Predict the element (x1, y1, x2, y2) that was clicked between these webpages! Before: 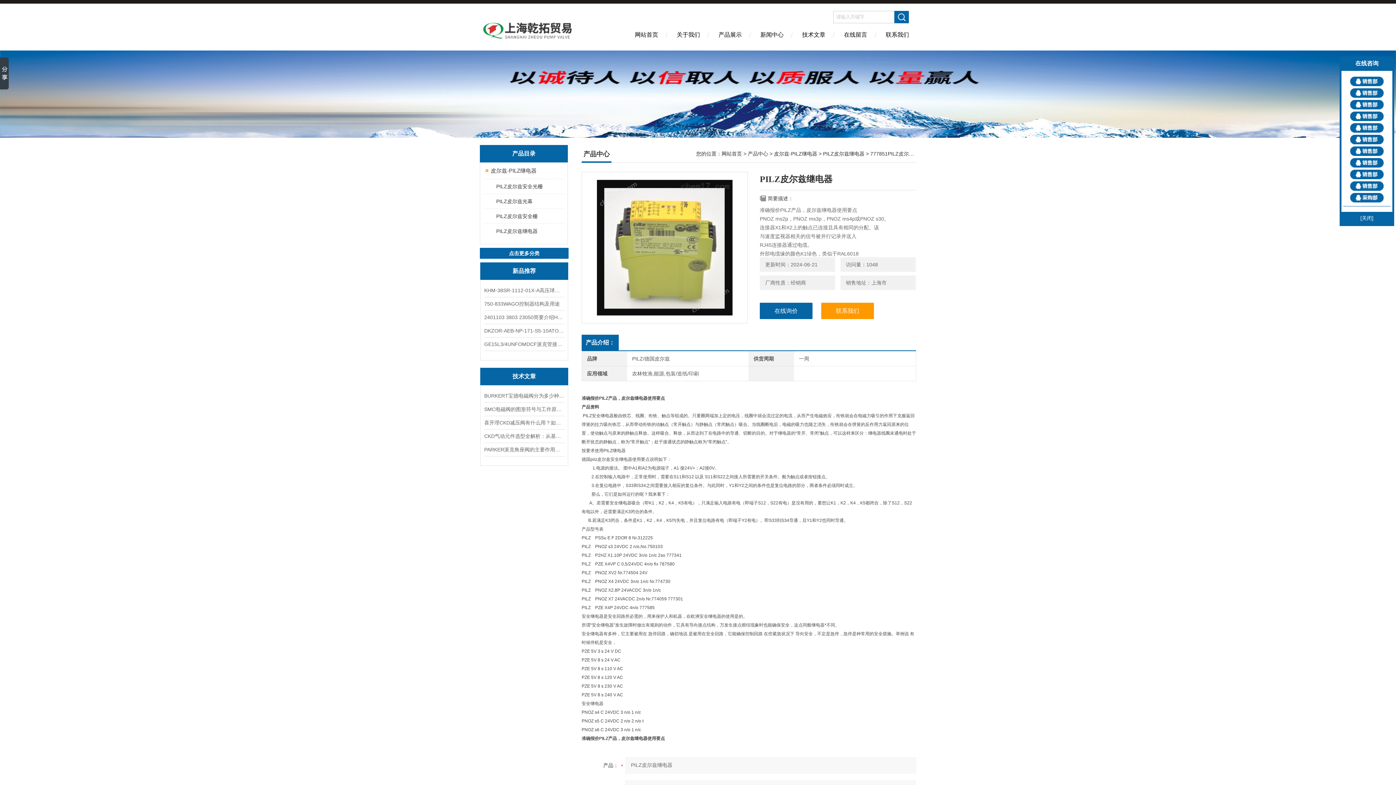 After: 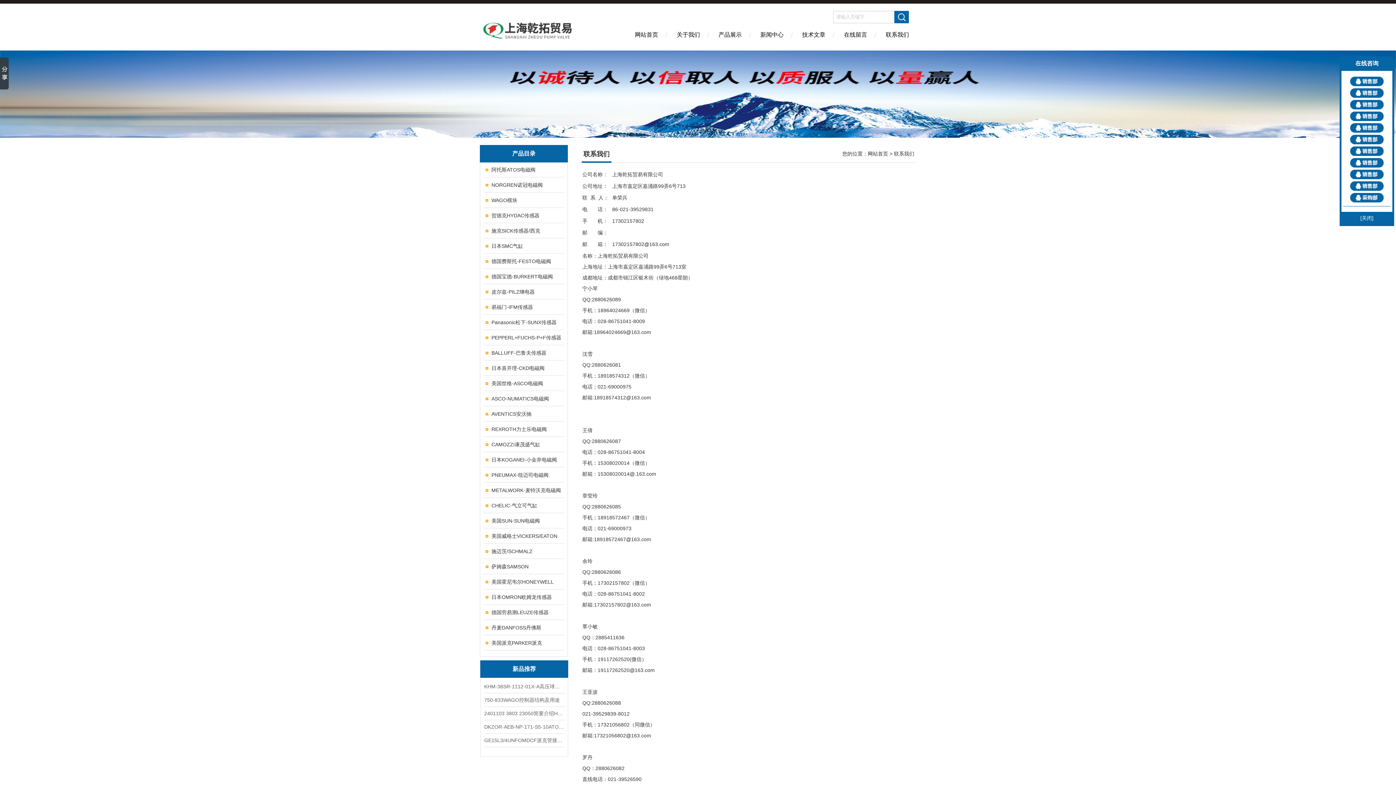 Action: label: 联系我们 bbox: (876, 26, 918, 50)